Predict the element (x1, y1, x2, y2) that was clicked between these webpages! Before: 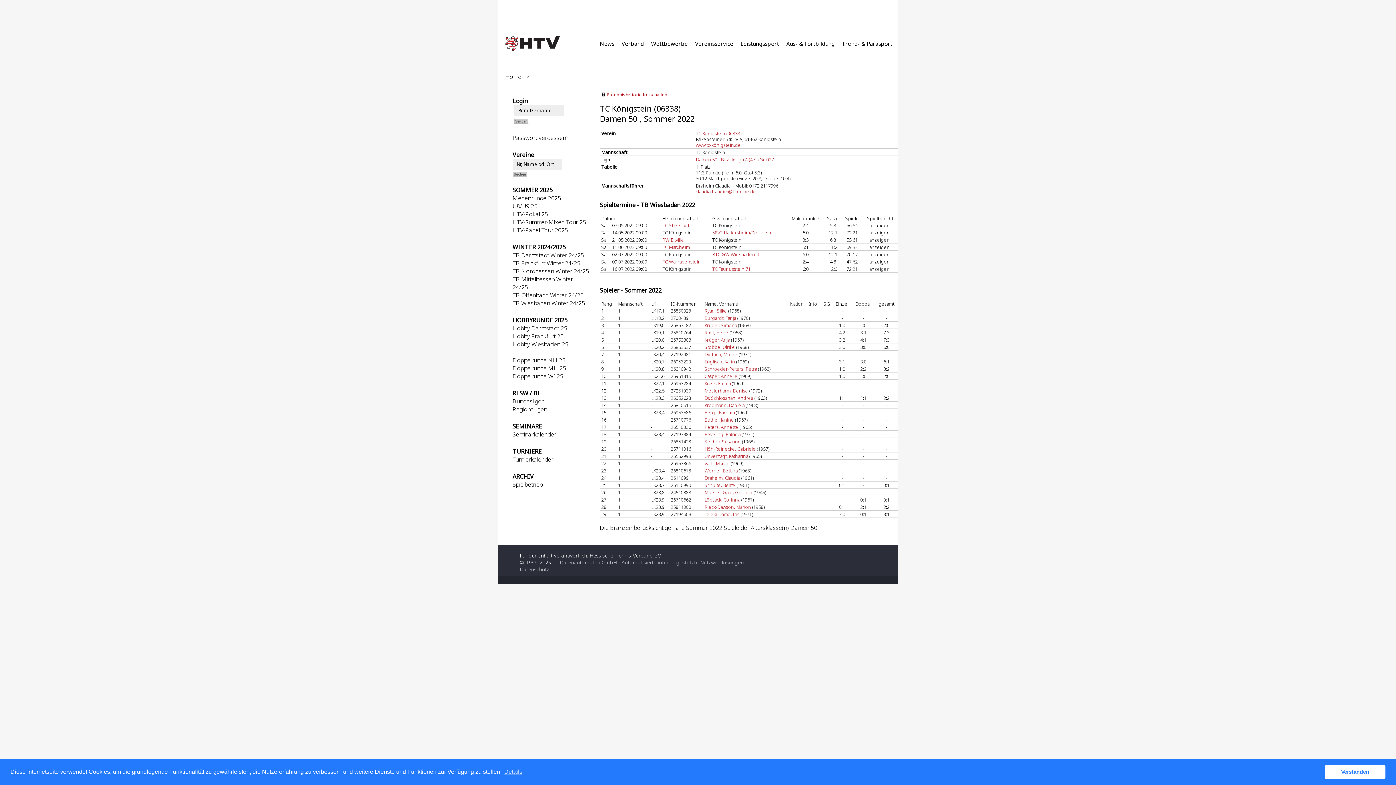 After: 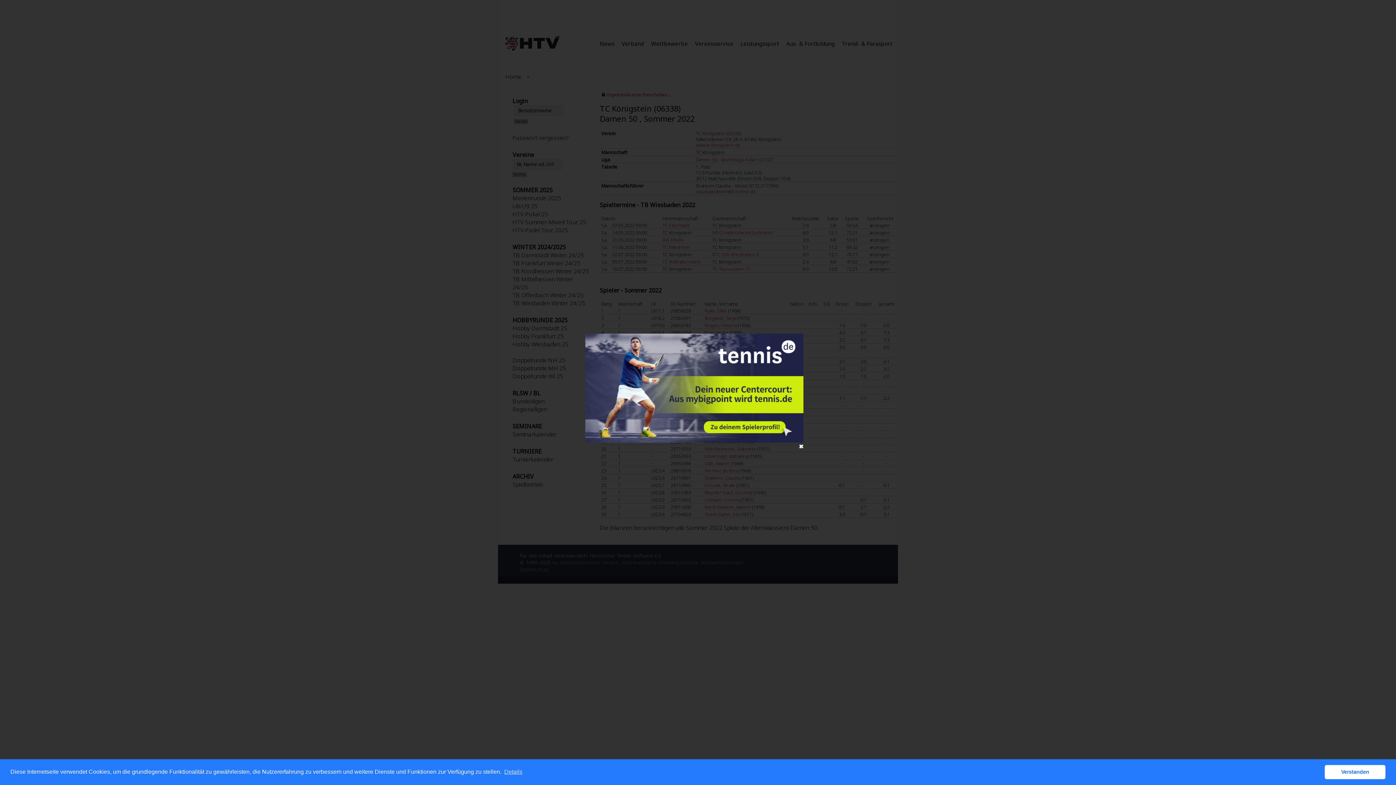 Action: label: Rost, Heike bbox: (704, 329, 728, 336)